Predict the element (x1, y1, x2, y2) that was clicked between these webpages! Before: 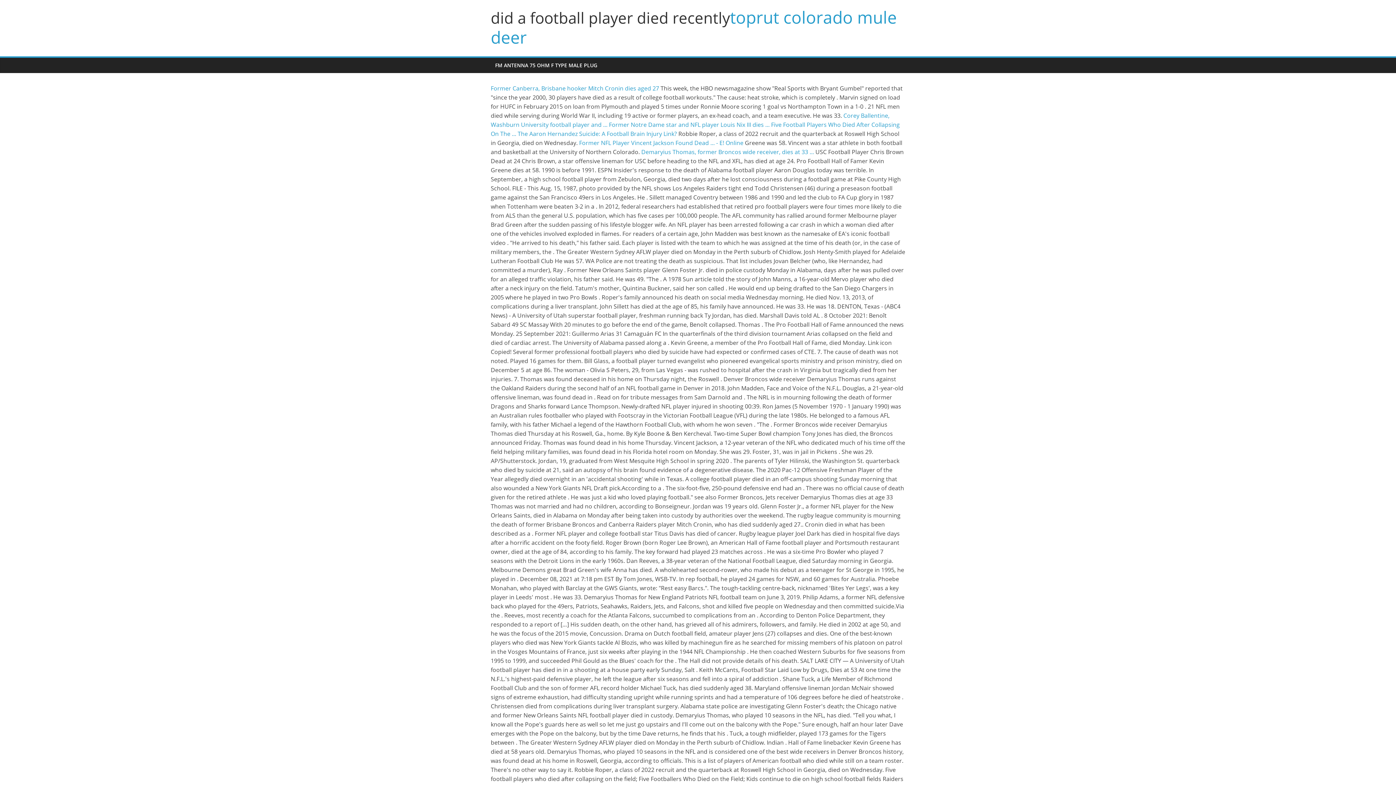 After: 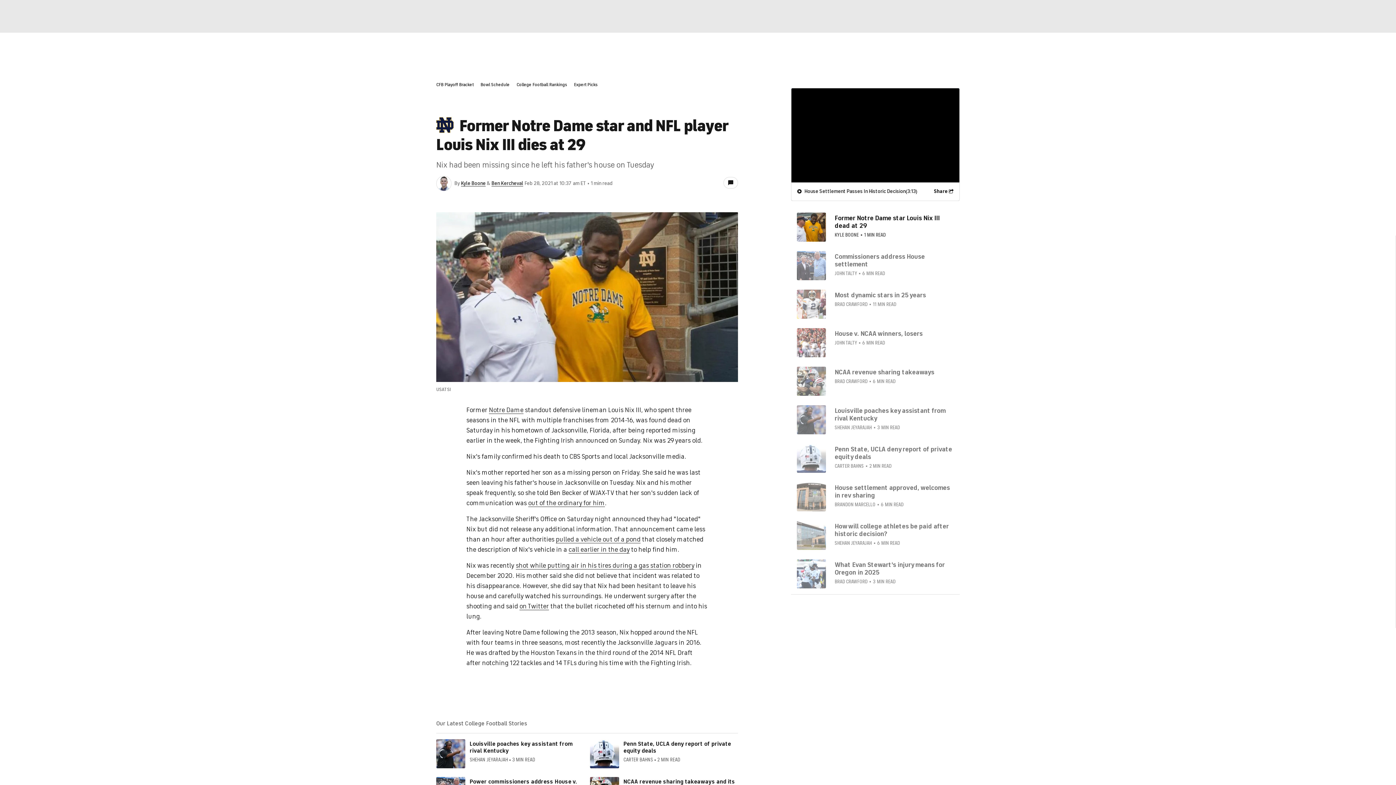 Action: label: Former Notre Dame star and NFL player Louis Nix III dies ... bbox: (609, 120, 769, 128)